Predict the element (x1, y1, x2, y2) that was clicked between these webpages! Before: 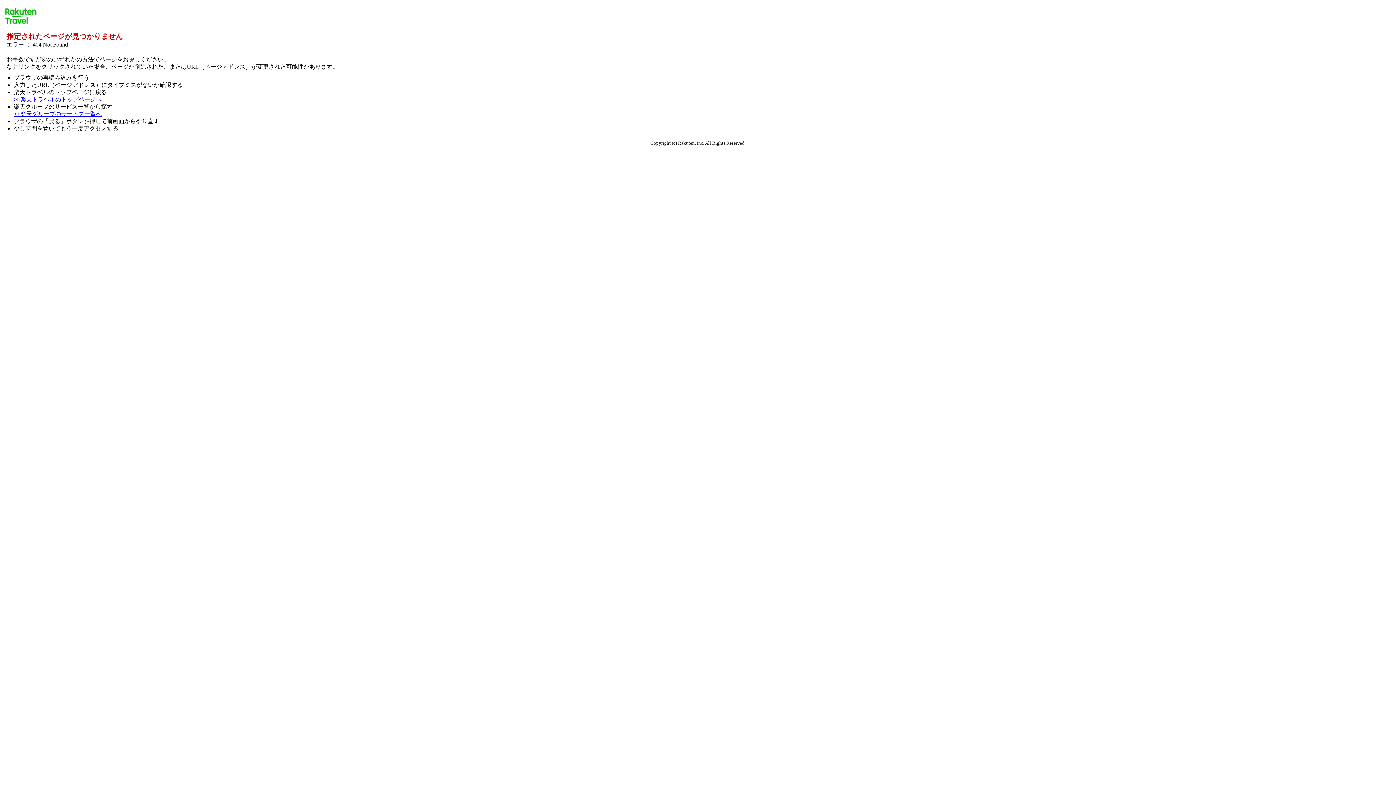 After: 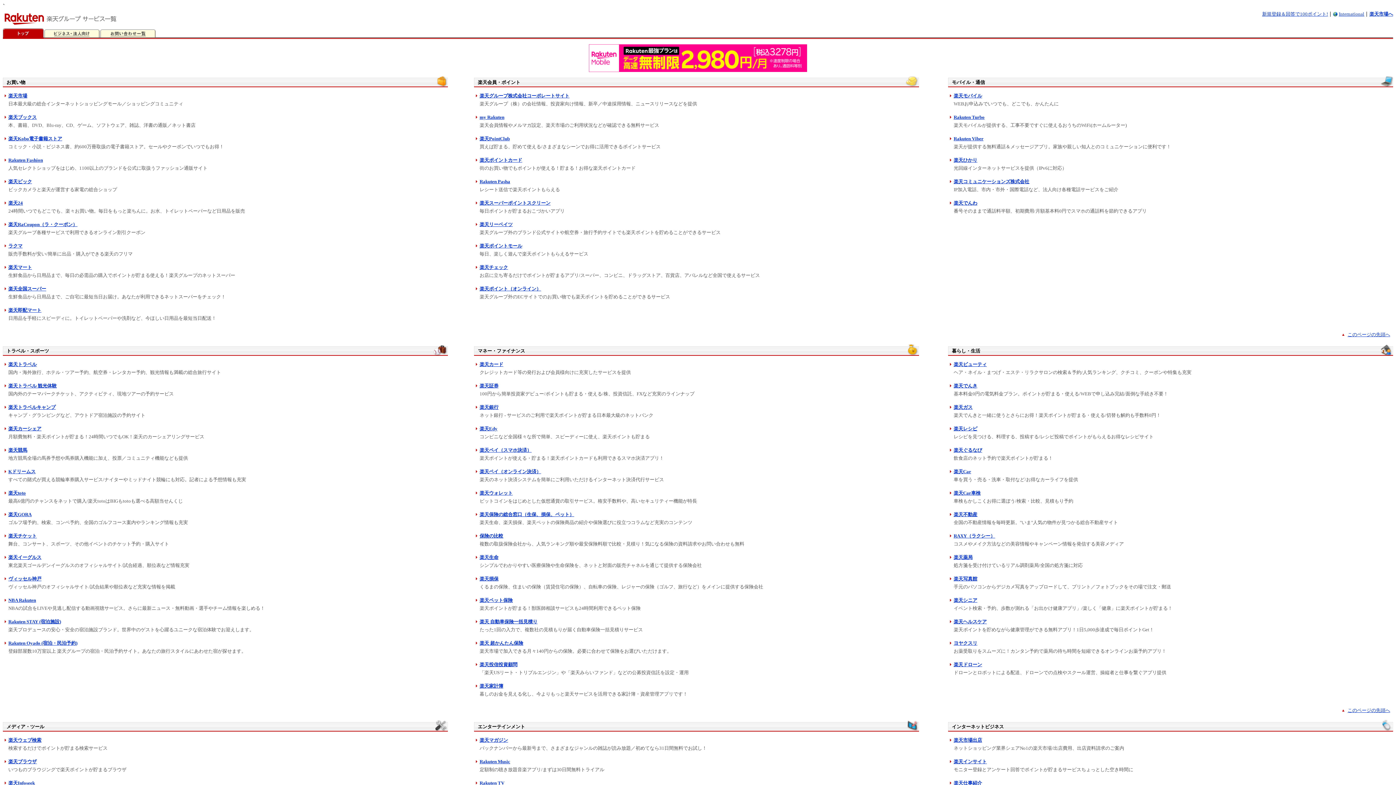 Action: label: >>楽天グループのサービス一覧へ bbox: (13, 111, 101, 117)